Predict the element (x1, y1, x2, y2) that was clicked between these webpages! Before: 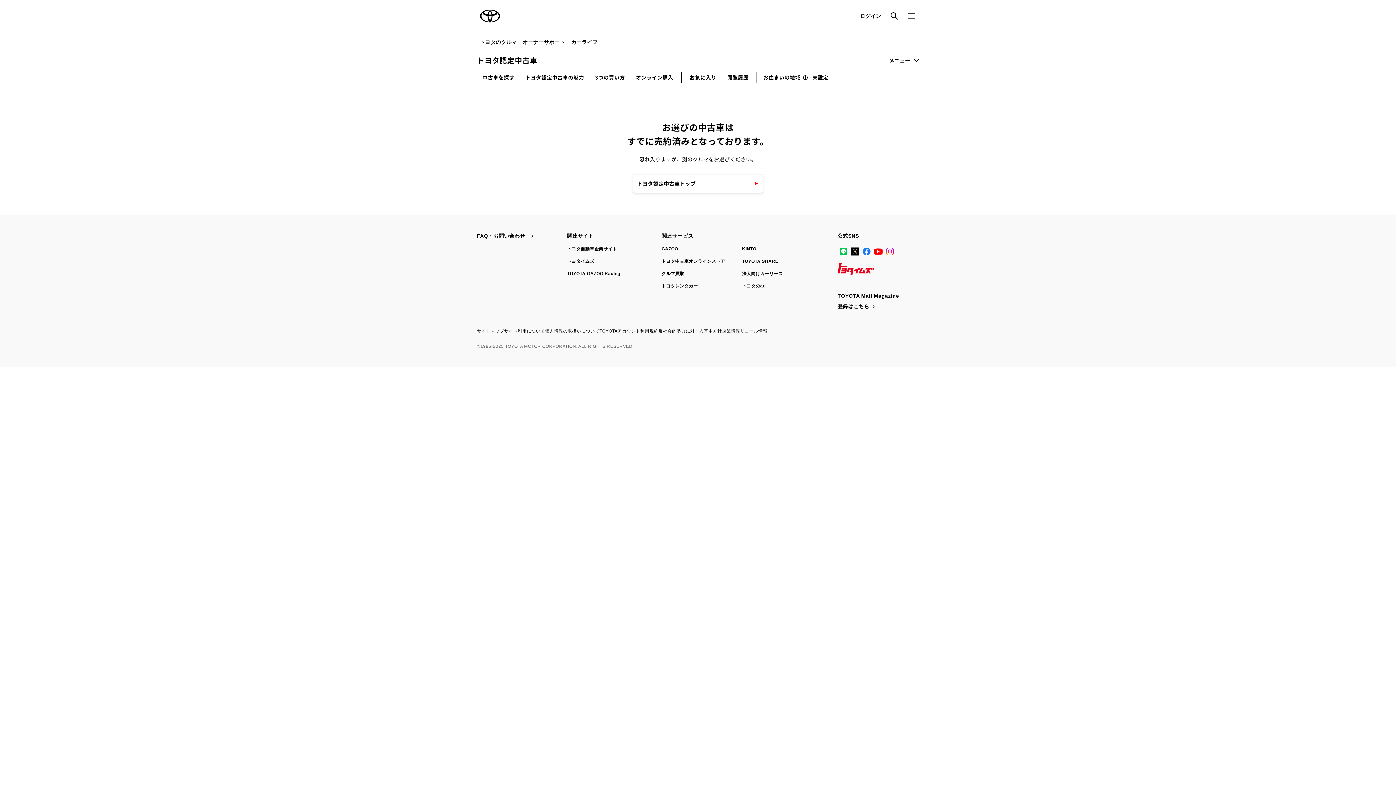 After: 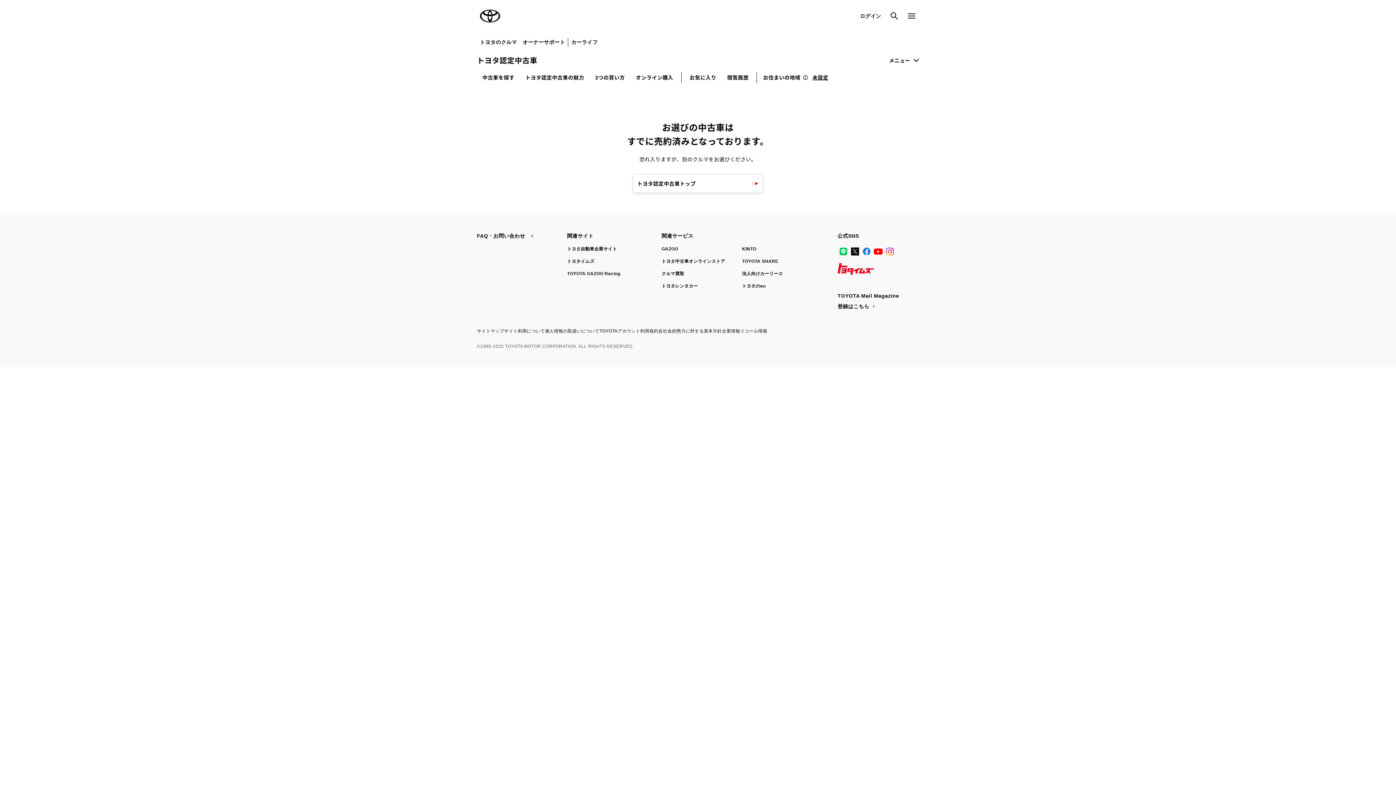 Action: label: トヨタのau bbox: (742, 283, 765, 288)